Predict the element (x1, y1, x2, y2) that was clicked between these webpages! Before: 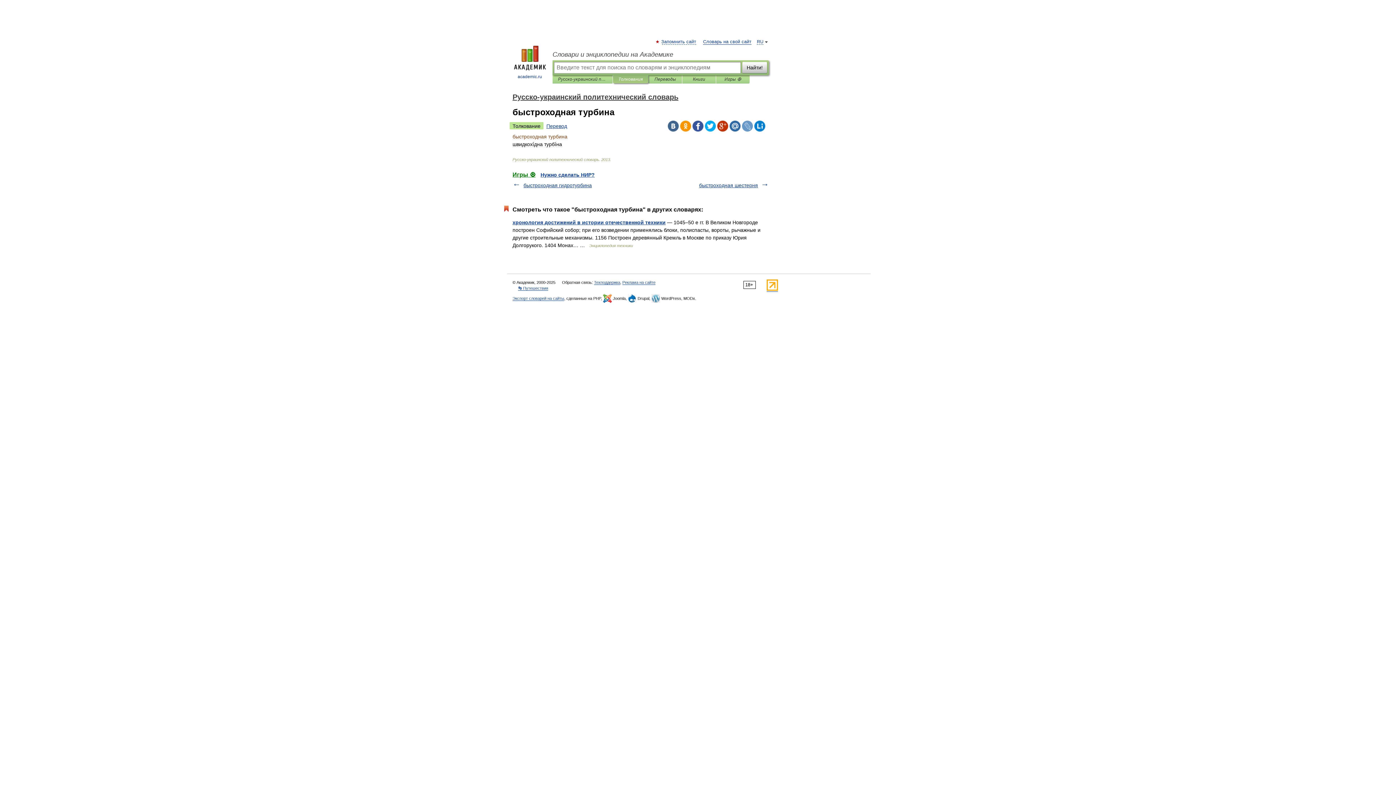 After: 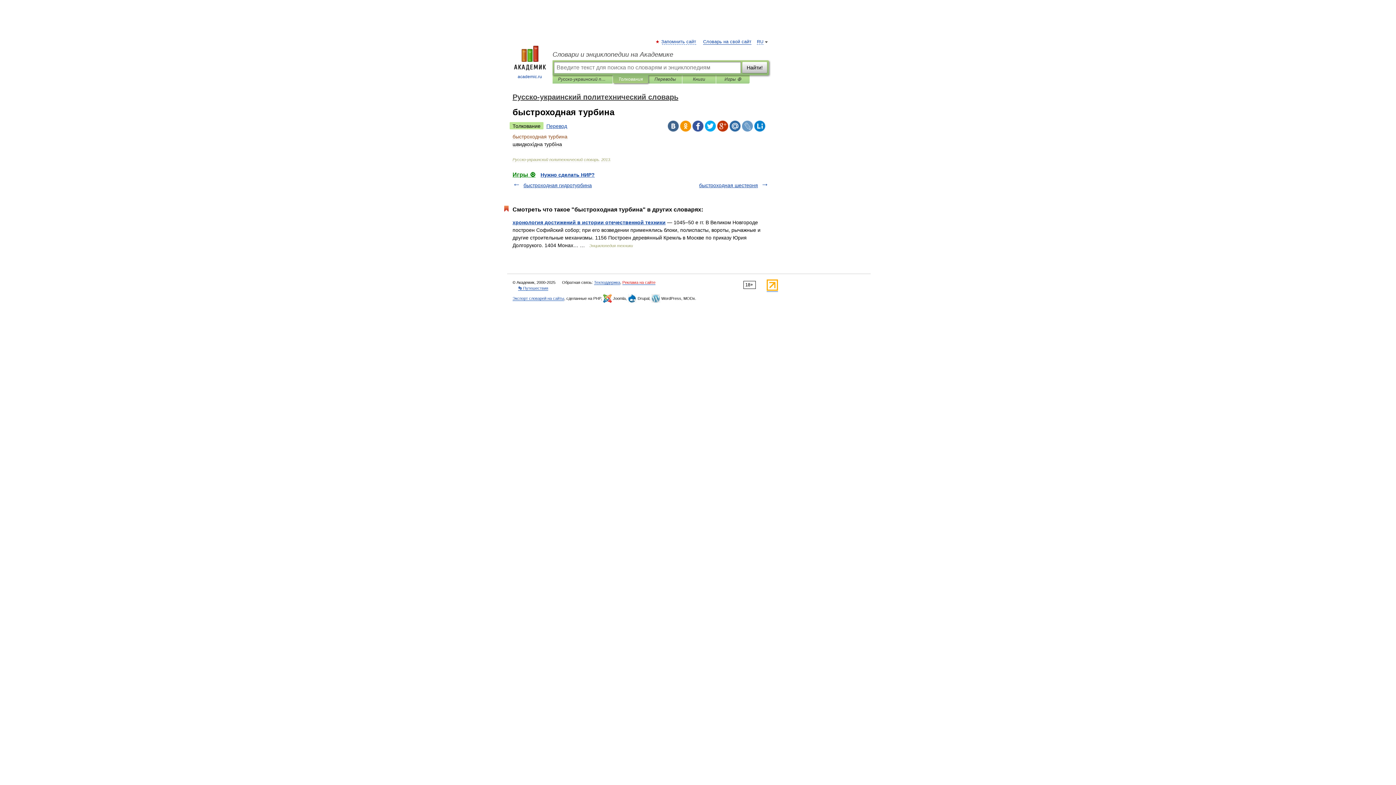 Action: label: Реклама на сайте bbox: (622, 280, 655, 285)